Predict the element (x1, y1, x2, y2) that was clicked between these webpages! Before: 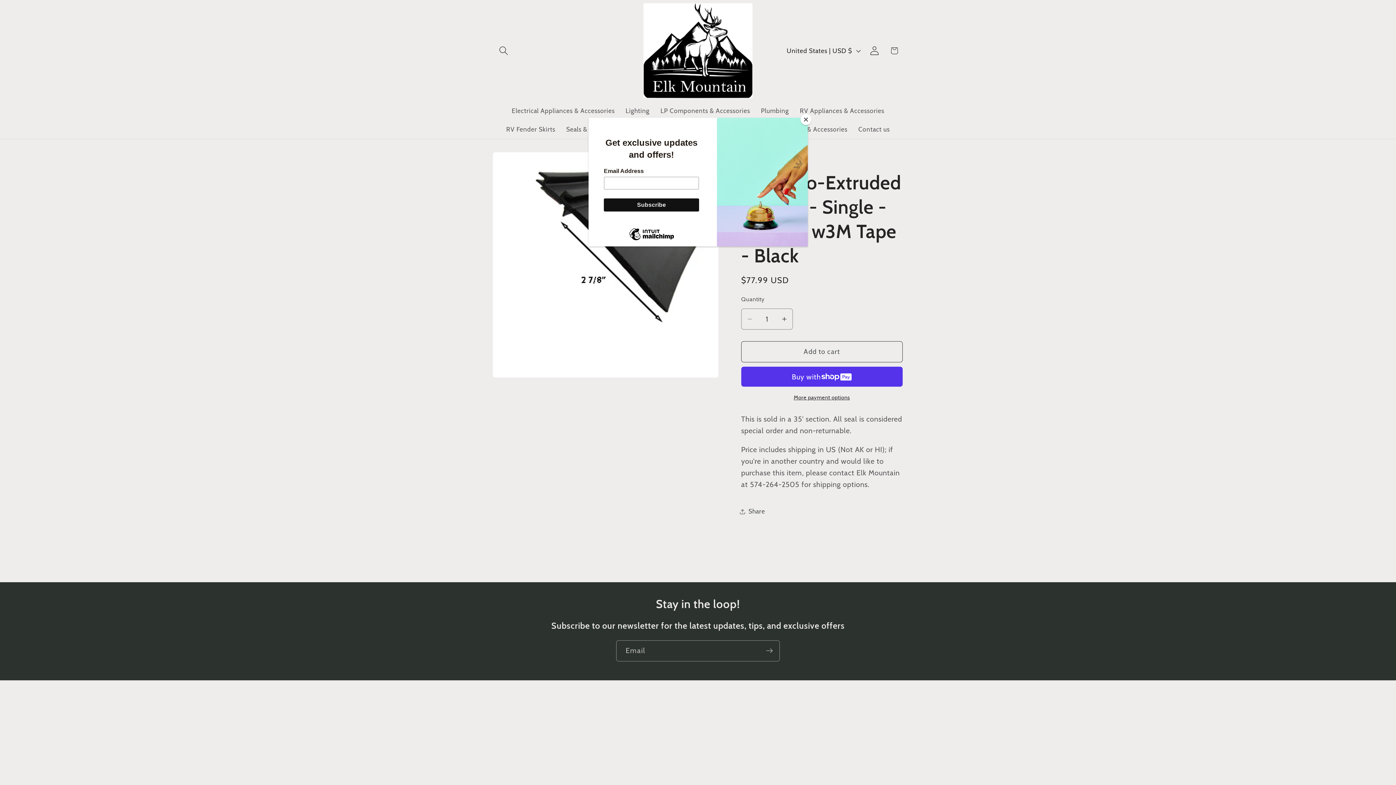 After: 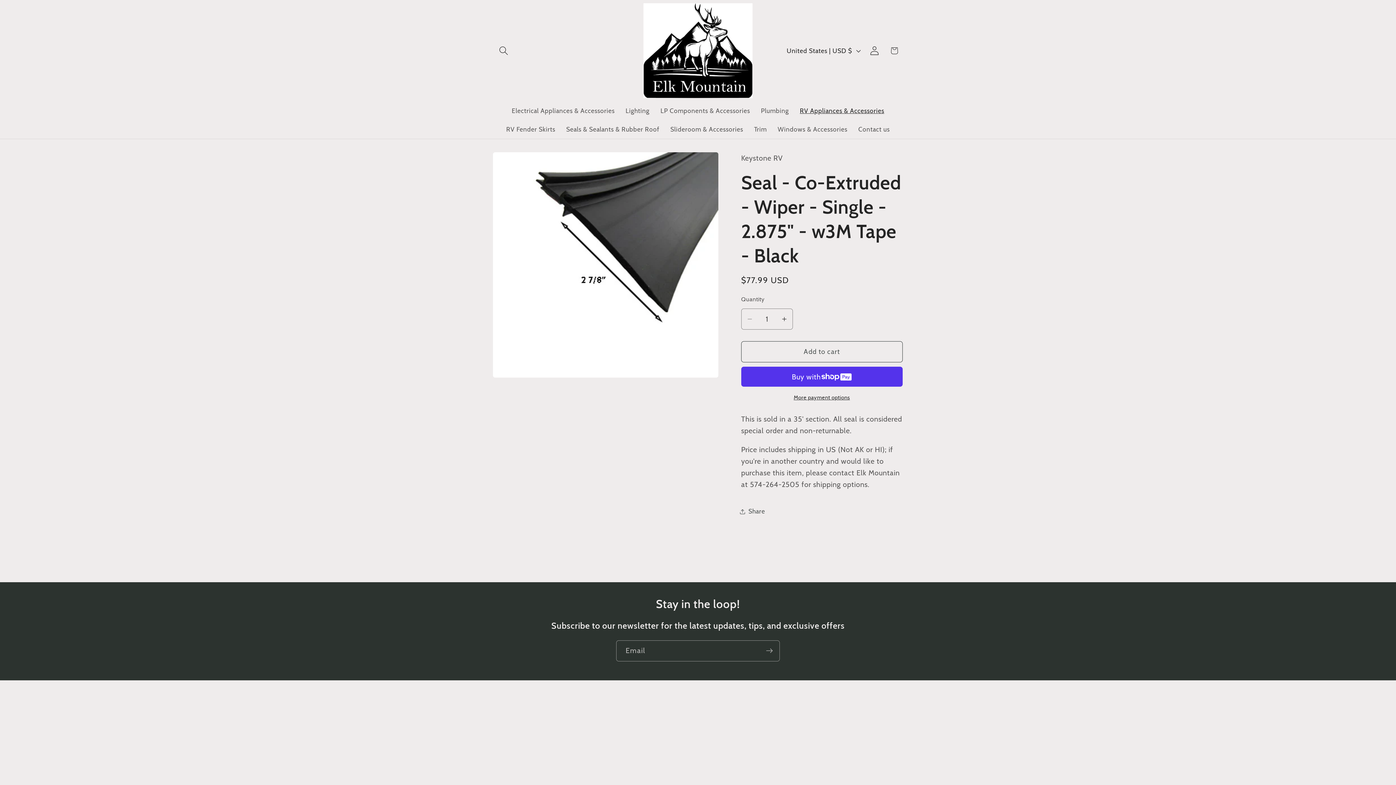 Action: label: Close bbox: (800, 114, 811, 125)